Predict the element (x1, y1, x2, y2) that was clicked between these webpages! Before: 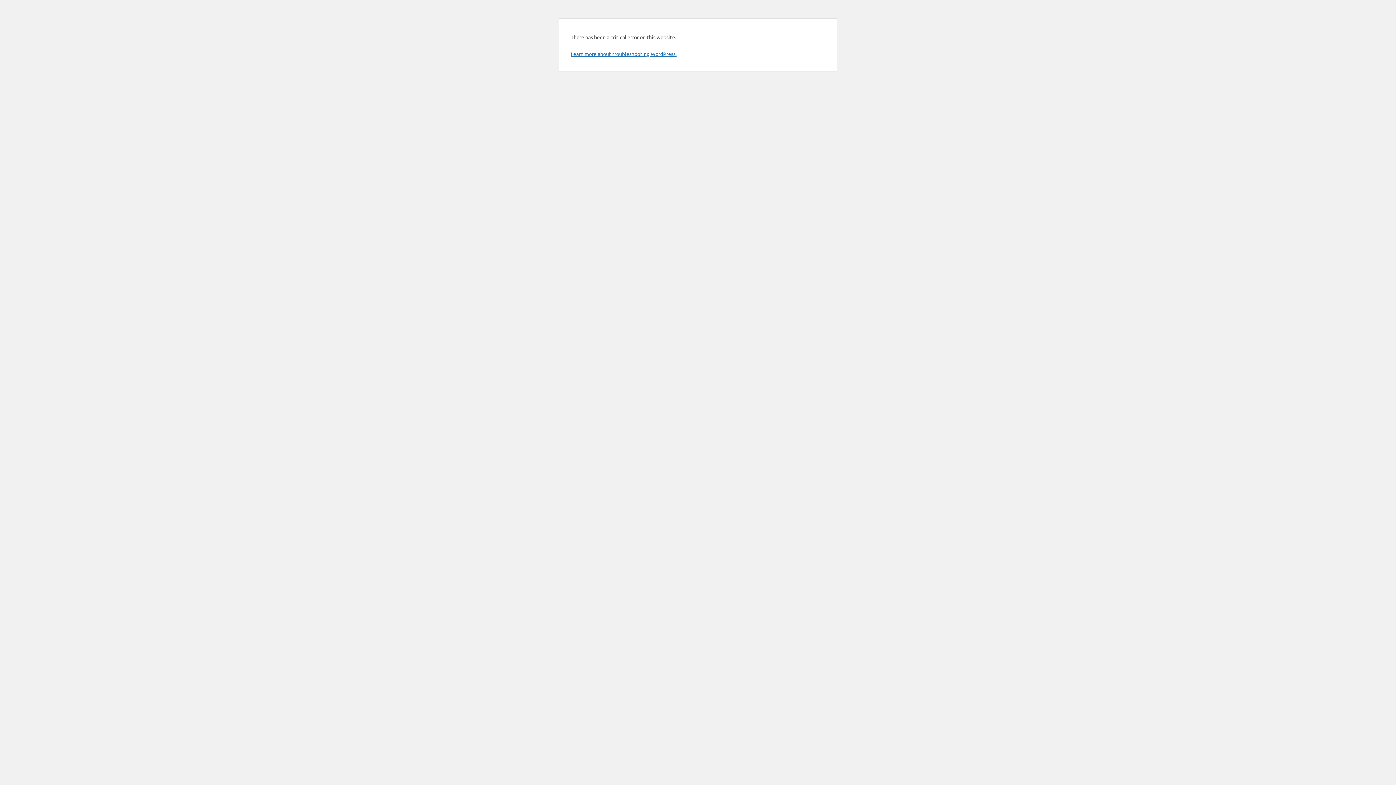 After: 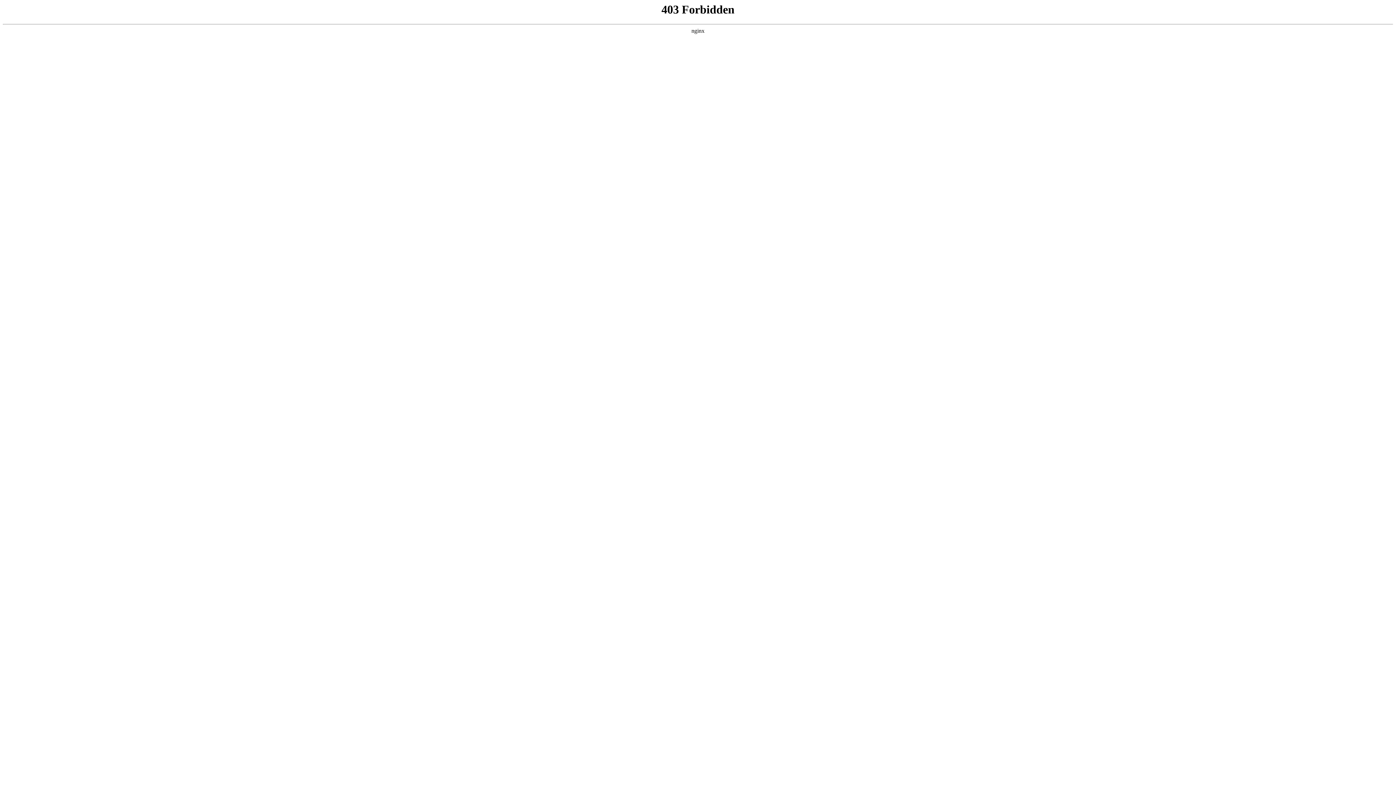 Action: bbox: (570, 50, 676, 57) label: Learn more about troubleshooting WordPress.